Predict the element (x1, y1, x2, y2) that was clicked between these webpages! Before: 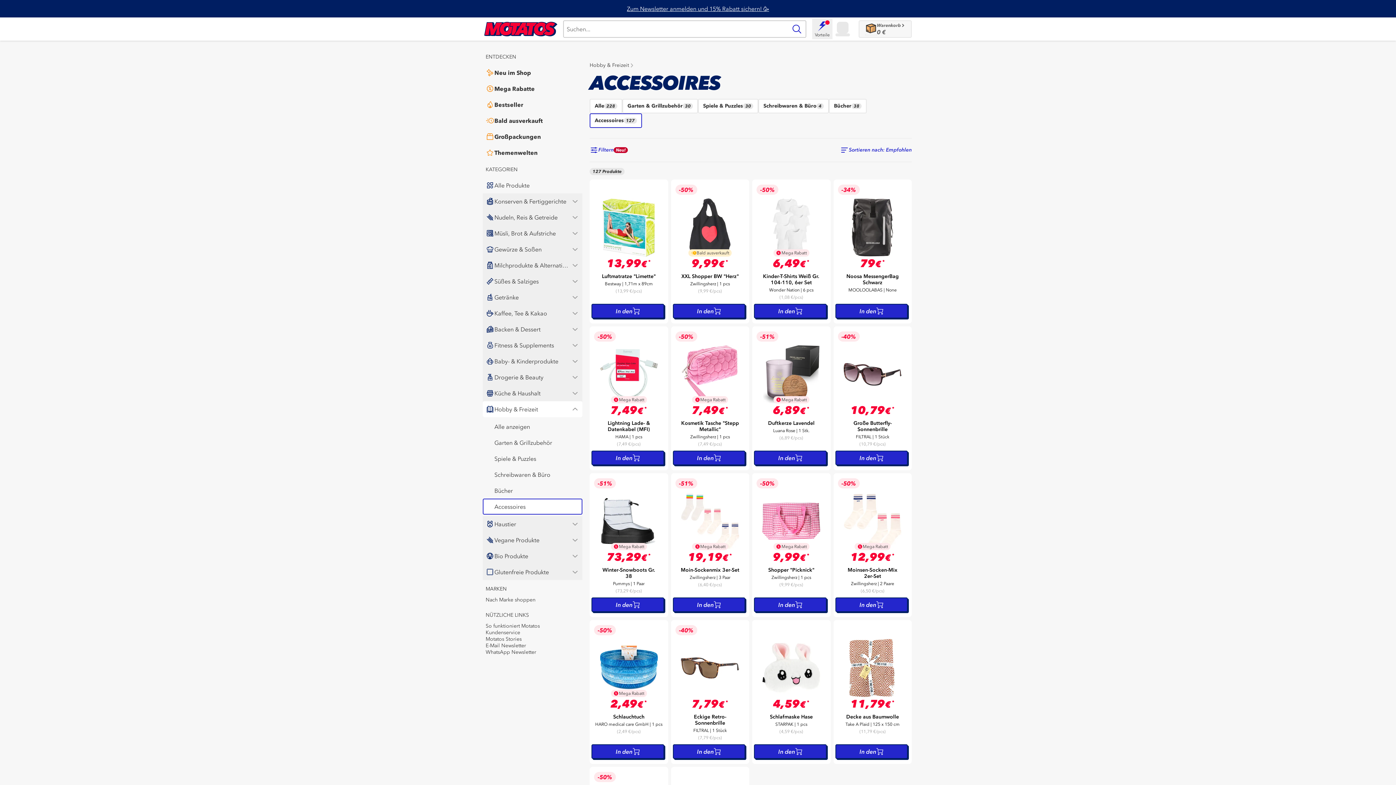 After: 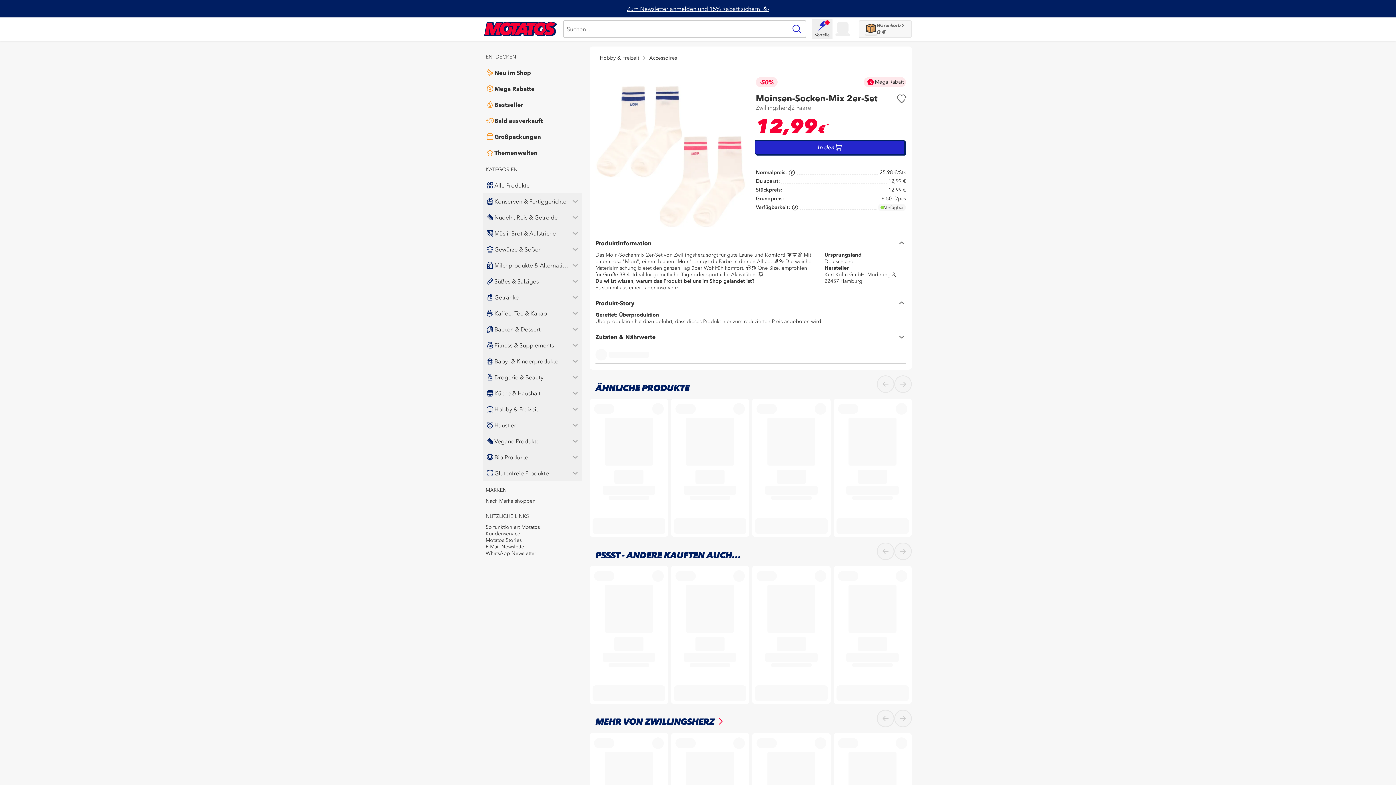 Action: bbox: (835, 474, 910, 594) label: -50%

Mega Rabatt

12,99€*

Moinsen-Socken-Mix 2er-Set
Zwillingsherz | 2 Paare
(6,50 €/pcs)